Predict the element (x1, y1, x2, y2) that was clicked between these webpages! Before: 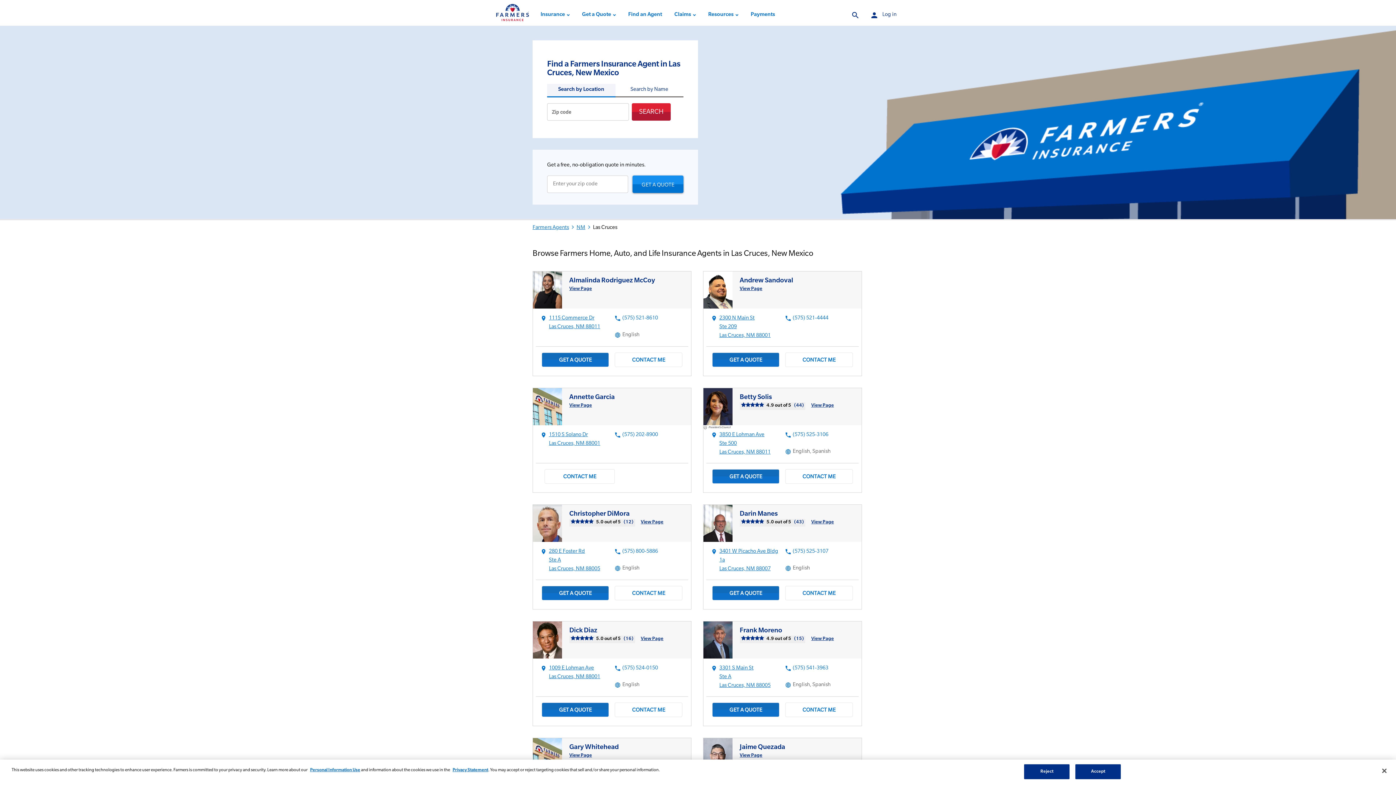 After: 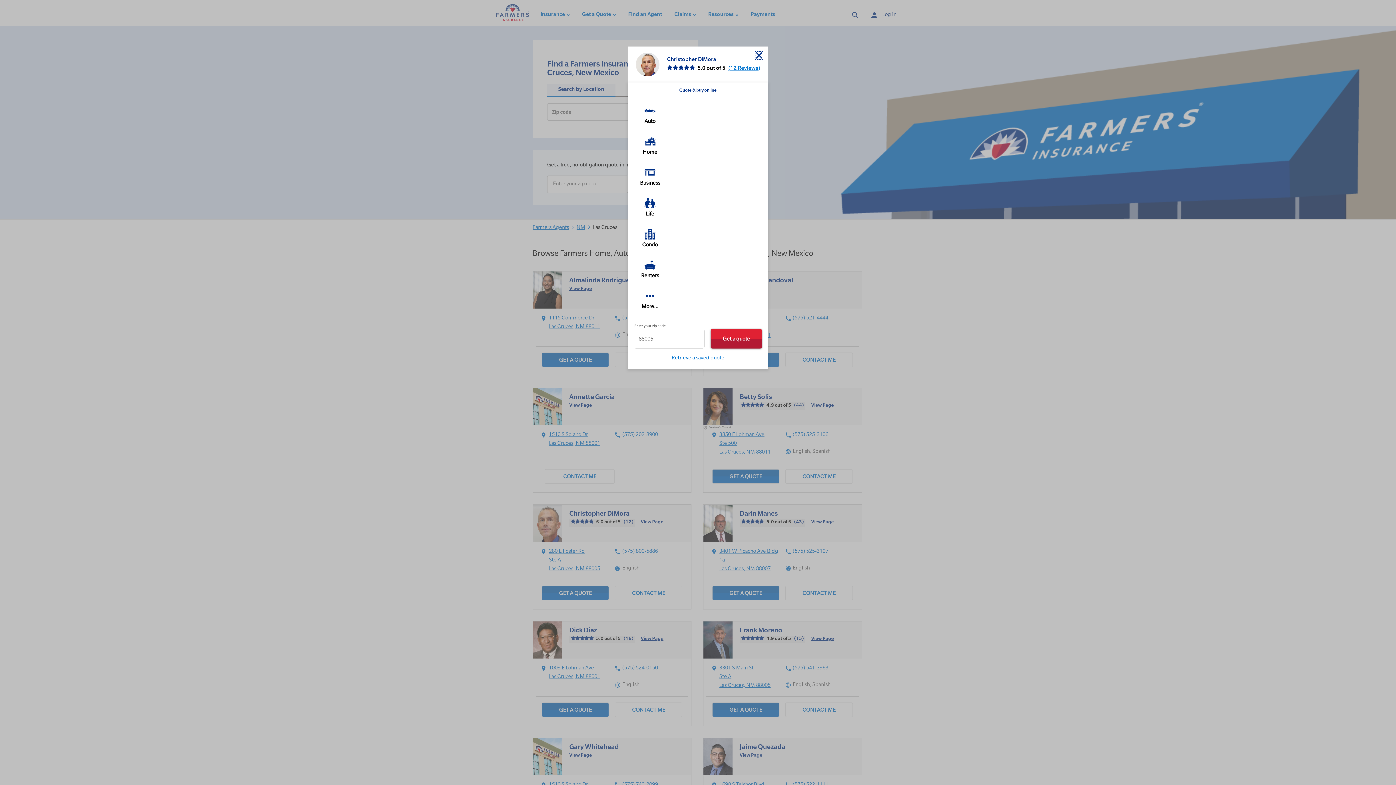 Action: bbox: (541, 586, 609, 600) label: GET A QUOTE